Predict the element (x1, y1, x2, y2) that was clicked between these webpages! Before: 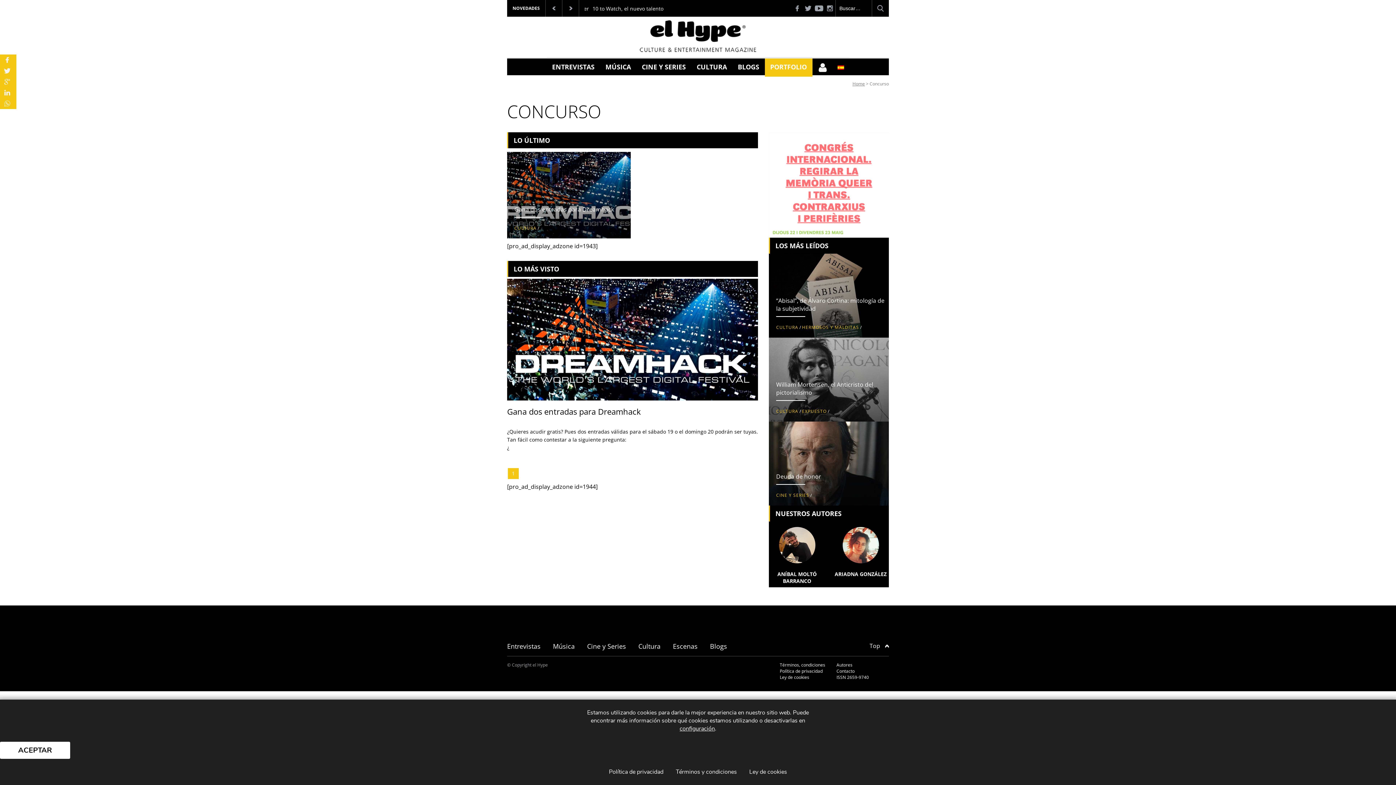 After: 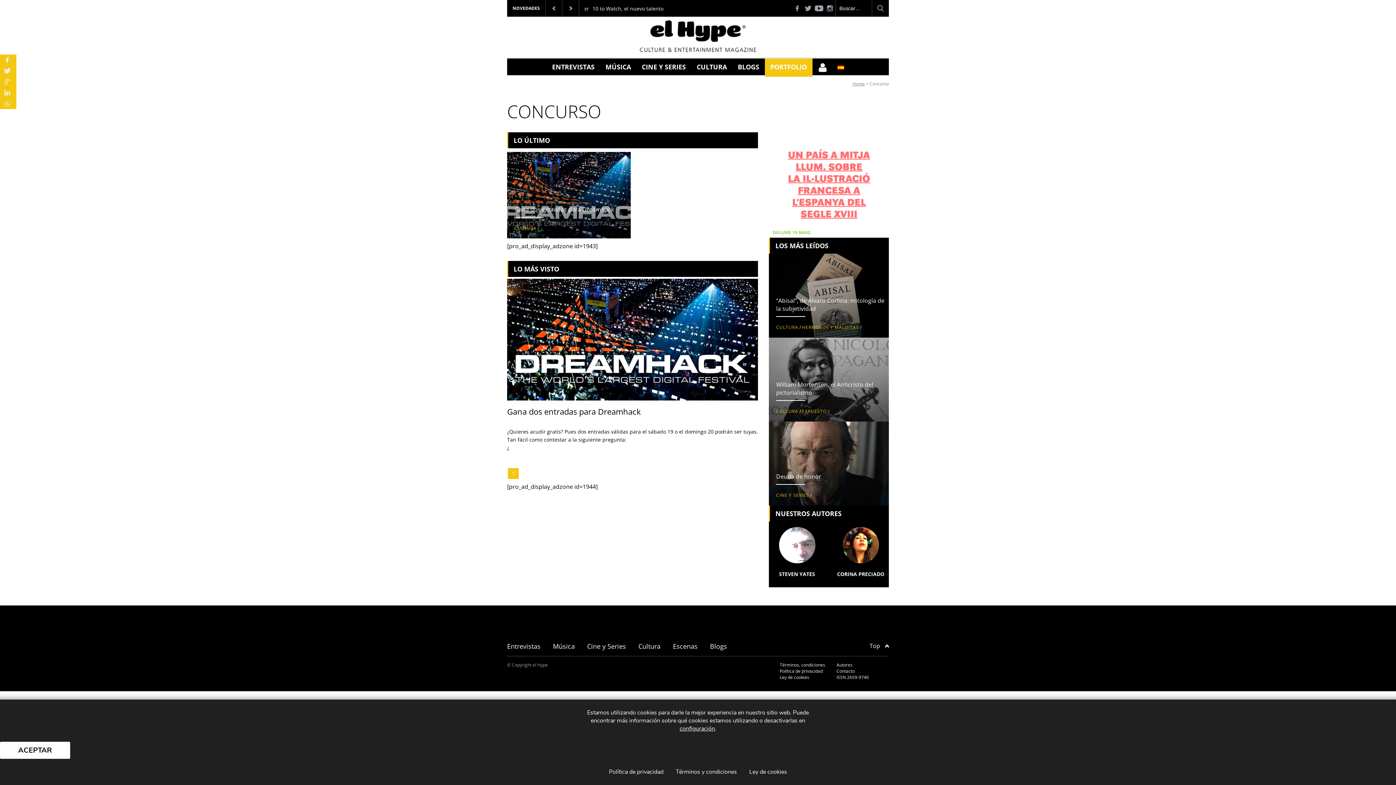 Action: bbox: (673, 642, 697, 650) label: Escenas